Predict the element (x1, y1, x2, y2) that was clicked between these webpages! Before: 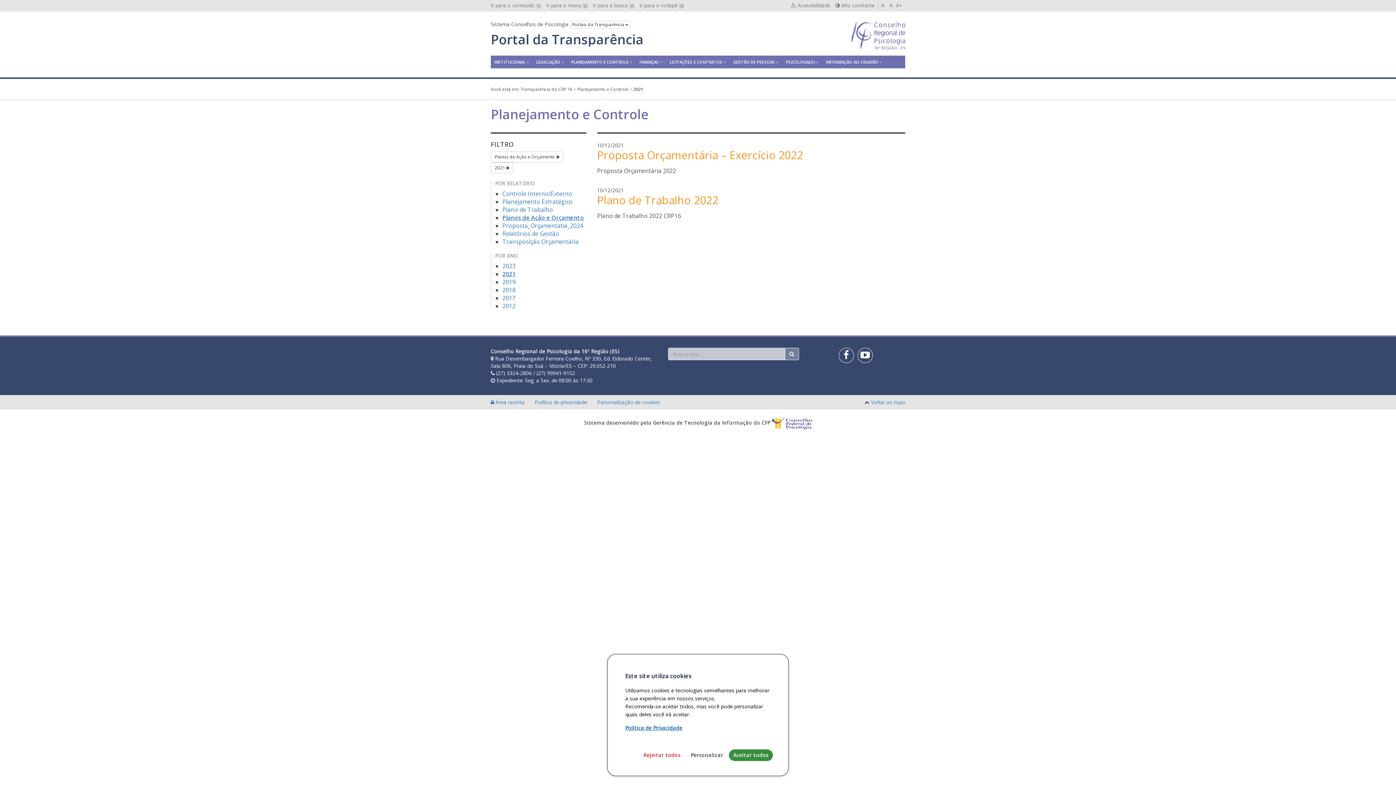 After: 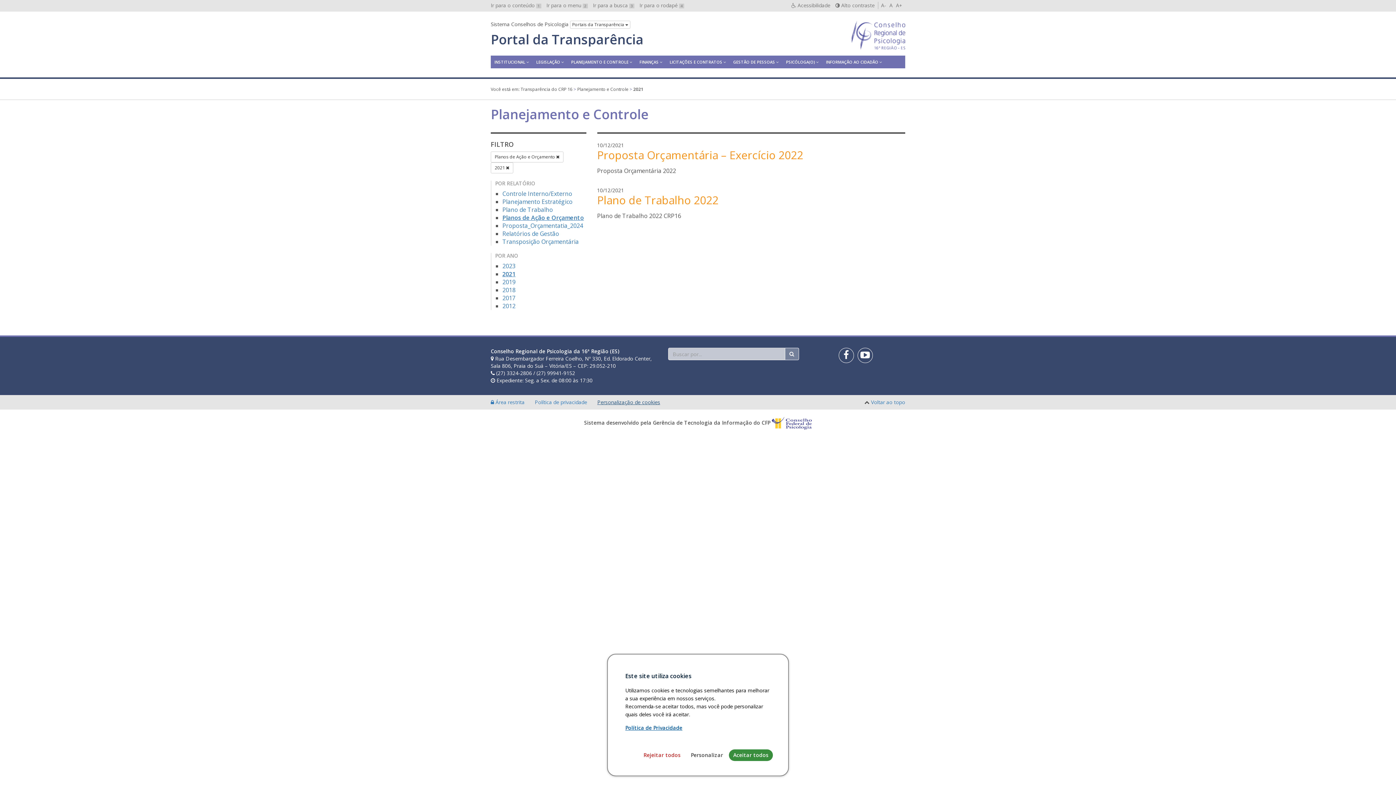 Action: label: Personalização de cookies bbox: (597, 399, 660, 405)